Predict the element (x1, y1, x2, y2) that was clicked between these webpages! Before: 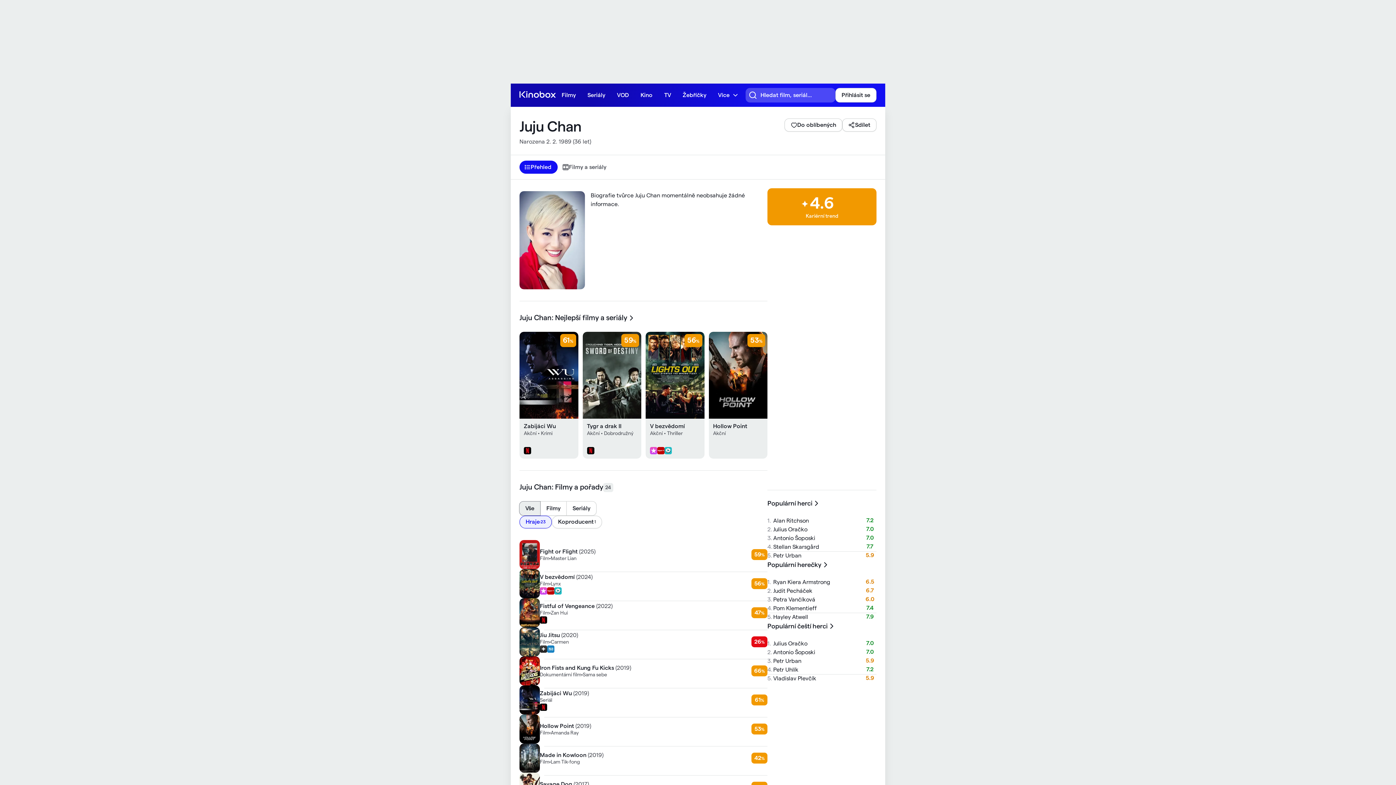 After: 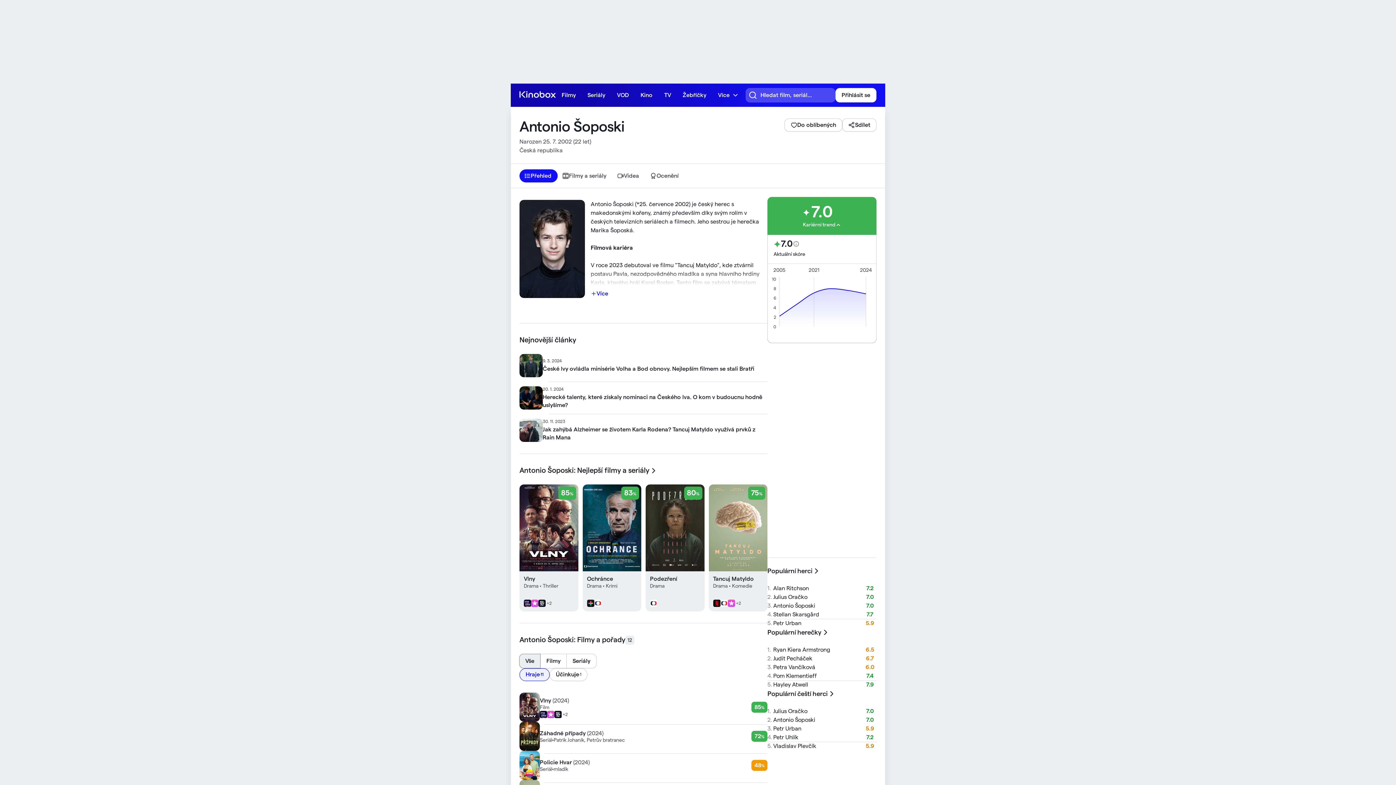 Action: label: Antonio Šoposki

7.0 bbox: (767, 534, 876, 542)